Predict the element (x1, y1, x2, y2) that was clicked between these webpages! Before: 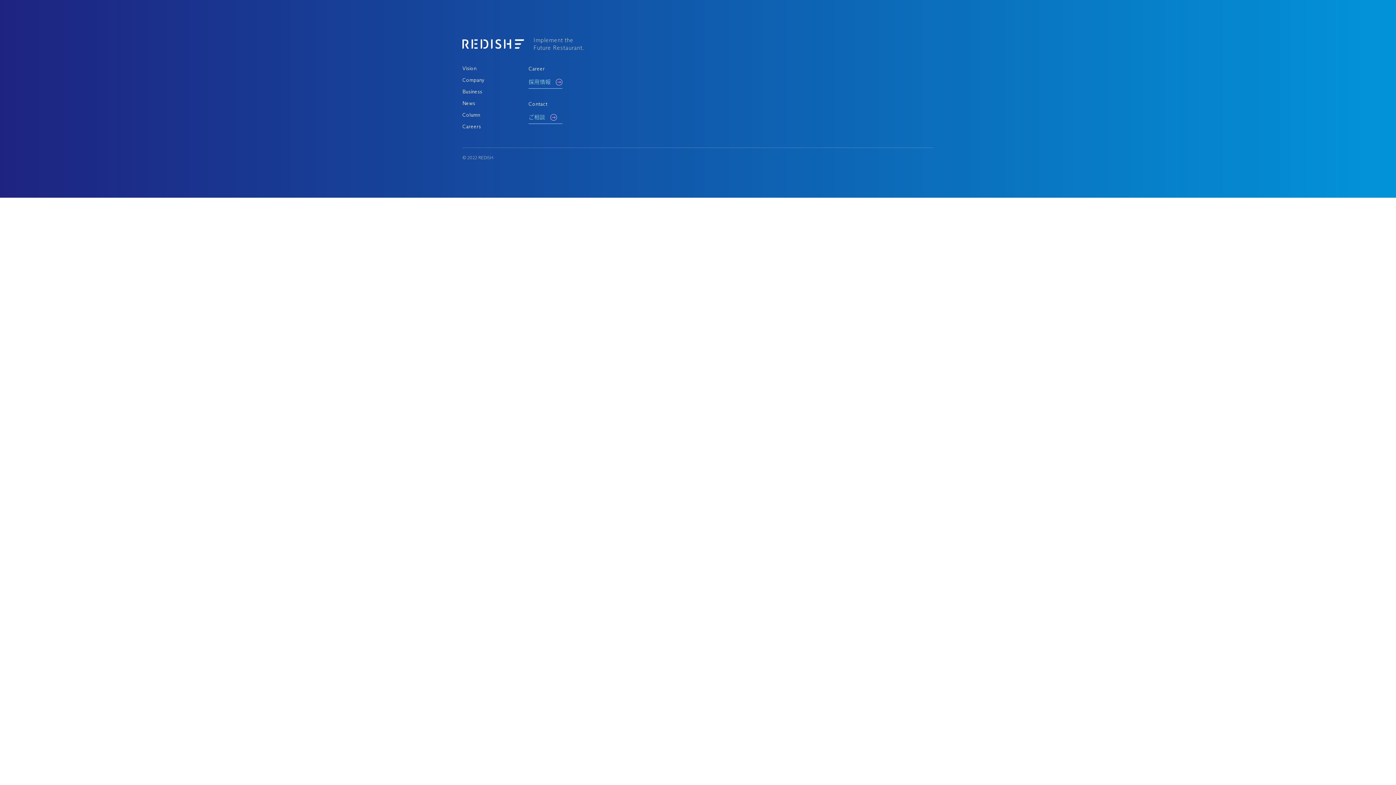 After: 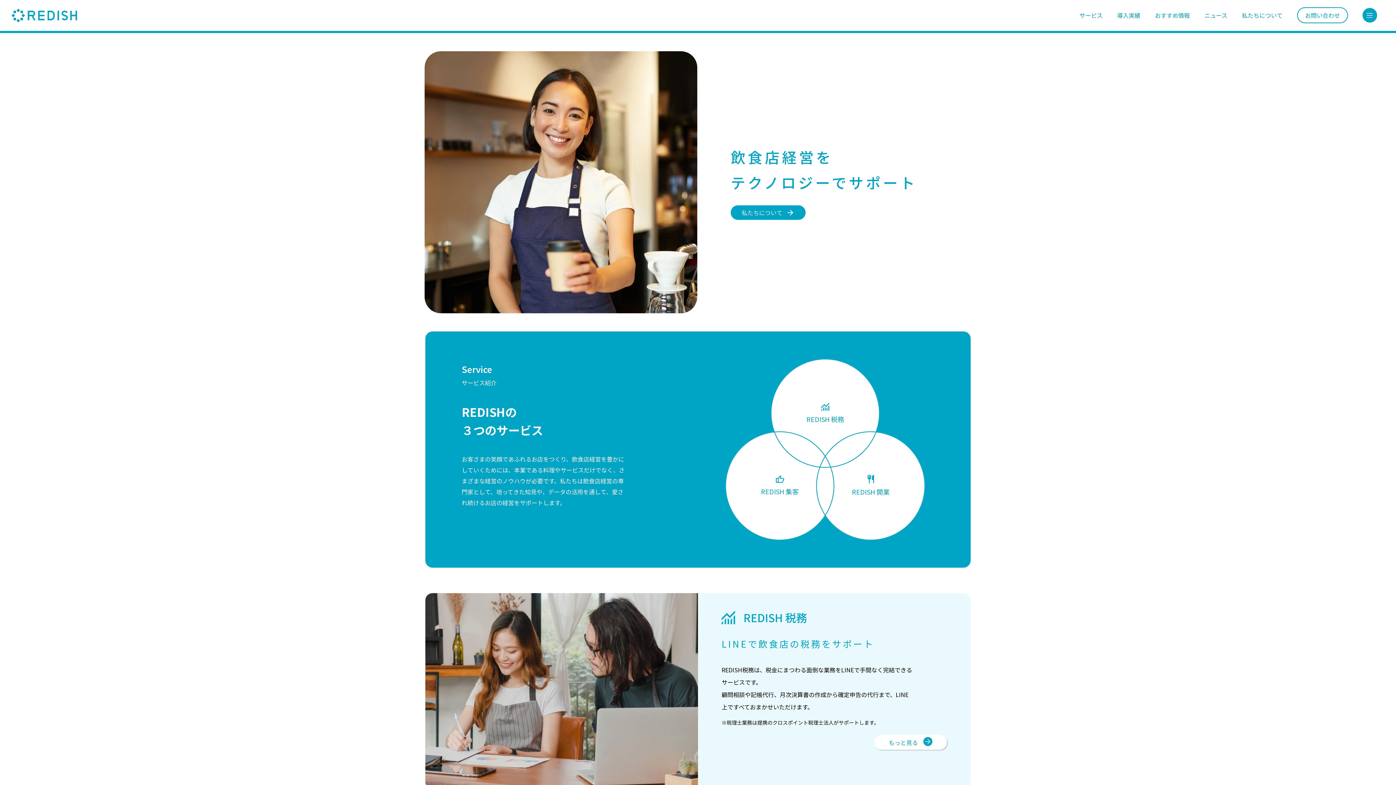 Action: bbox: (462, 36, 524, 51)